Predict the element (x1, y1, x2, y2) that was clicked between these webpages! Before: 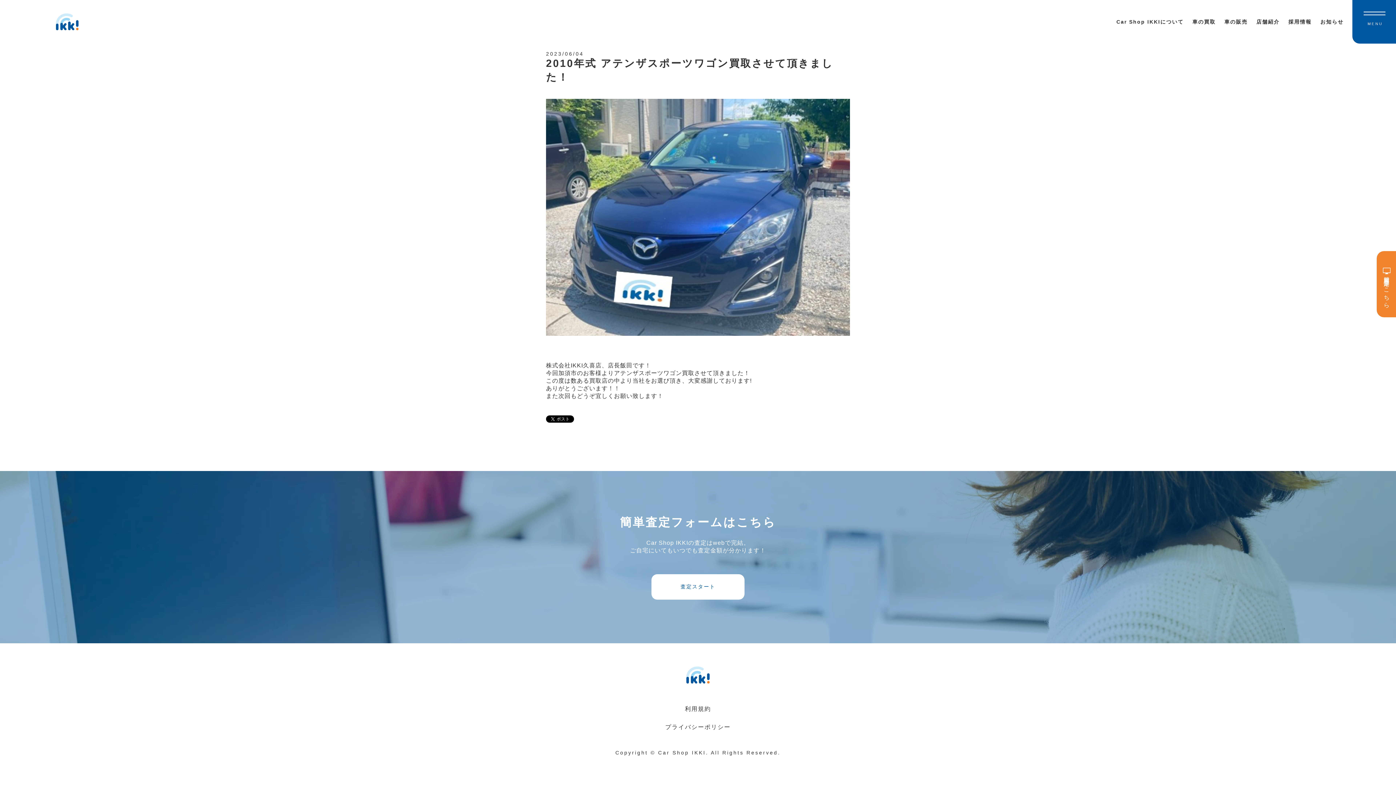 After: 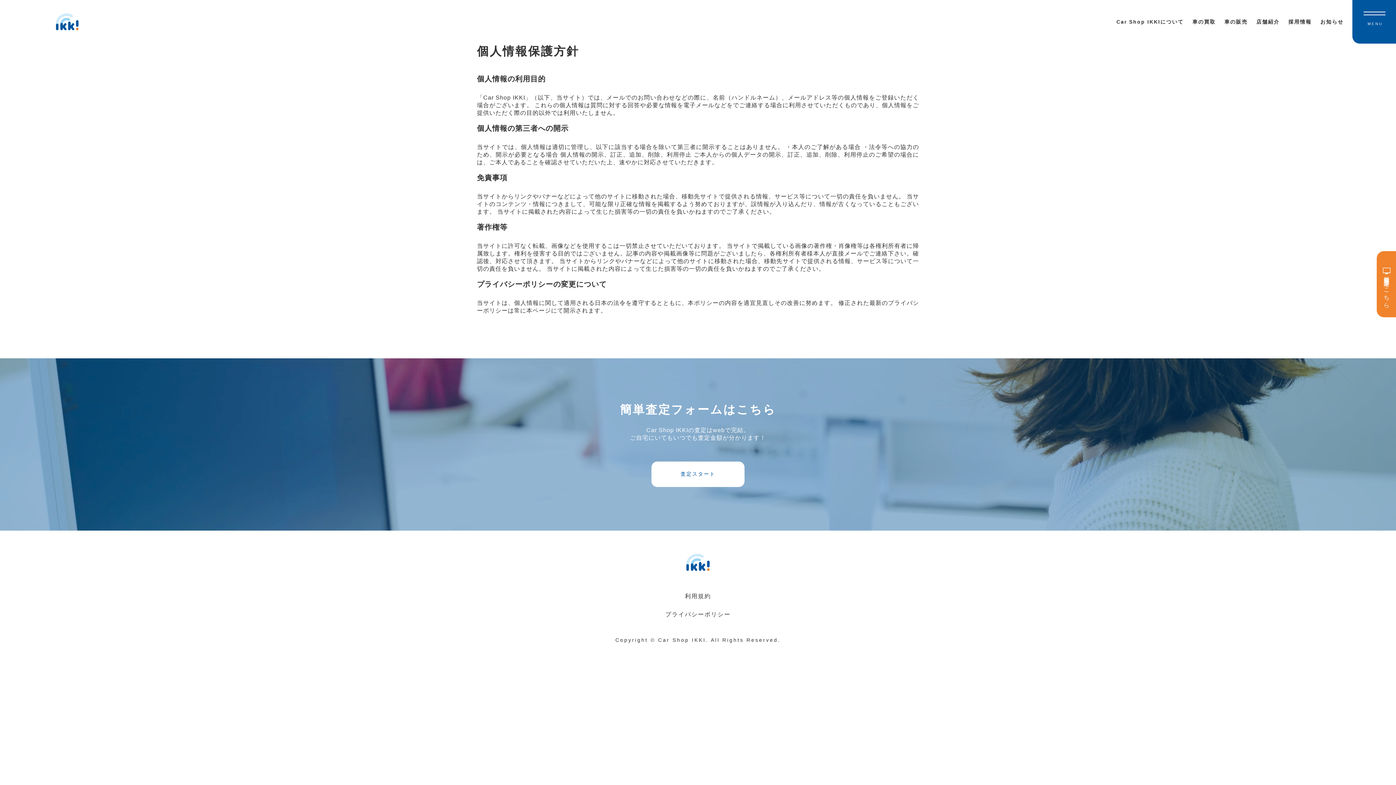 Action: bbox: (665, 724, 730, 730) label: プライバシーポリシー